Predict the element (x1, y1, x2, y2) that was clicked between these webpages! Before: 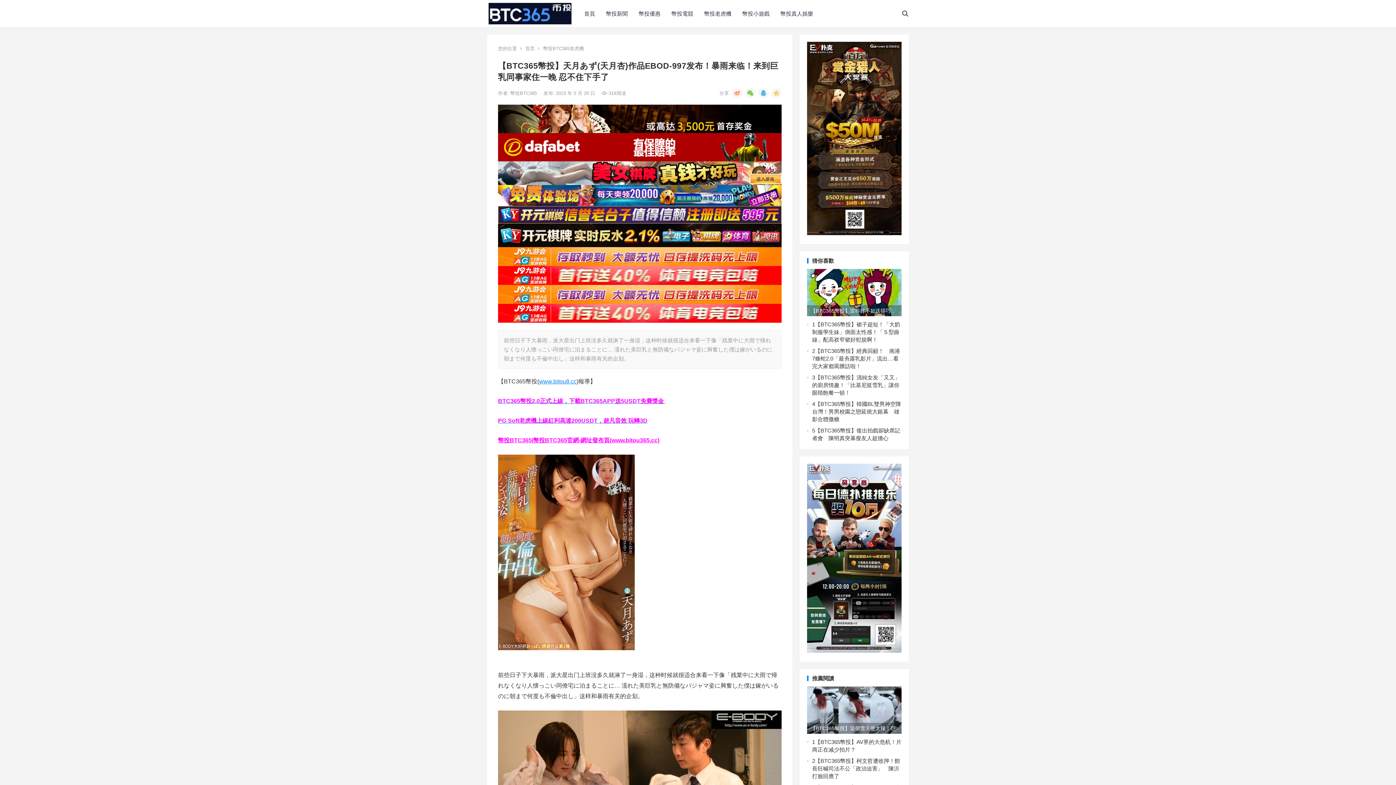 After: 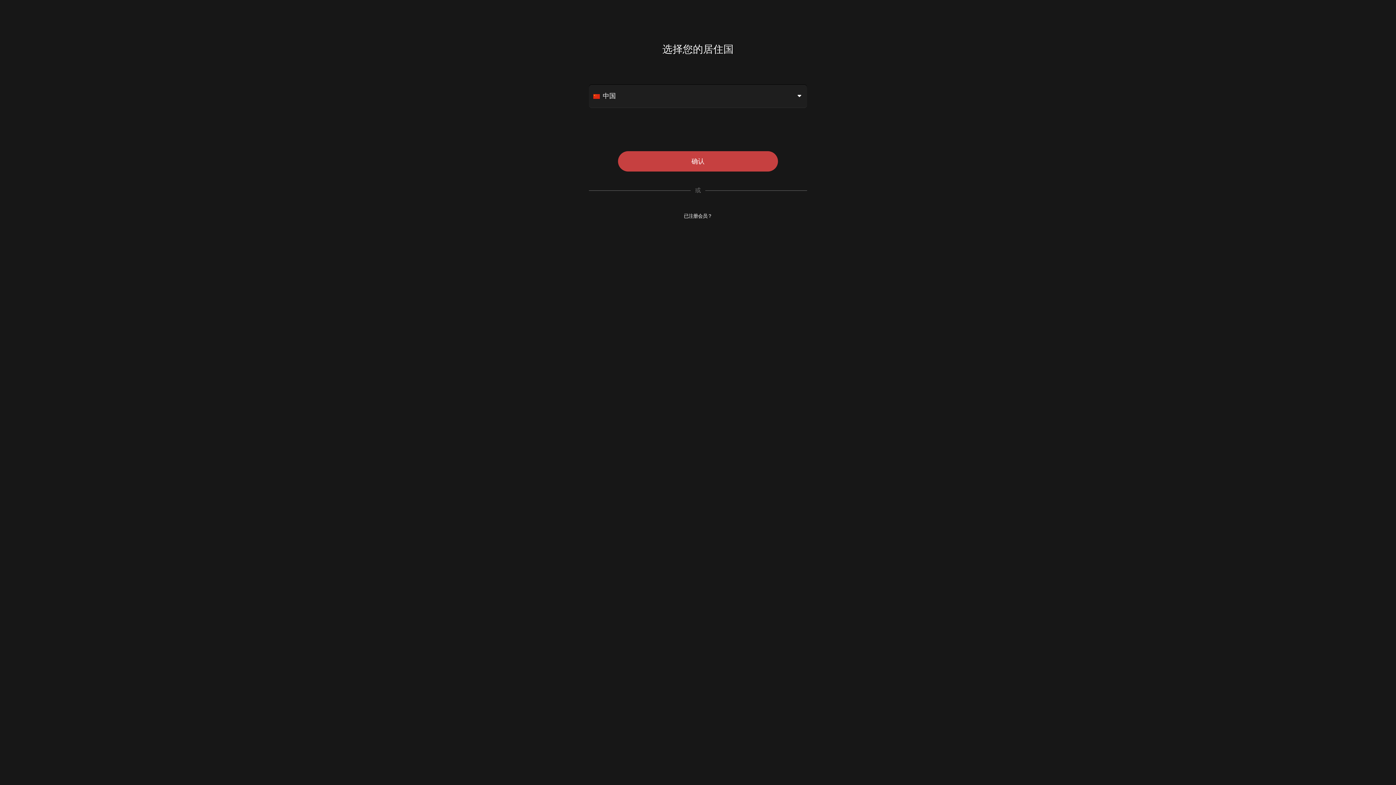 Action: bbox: (807, 230, 901, 236)